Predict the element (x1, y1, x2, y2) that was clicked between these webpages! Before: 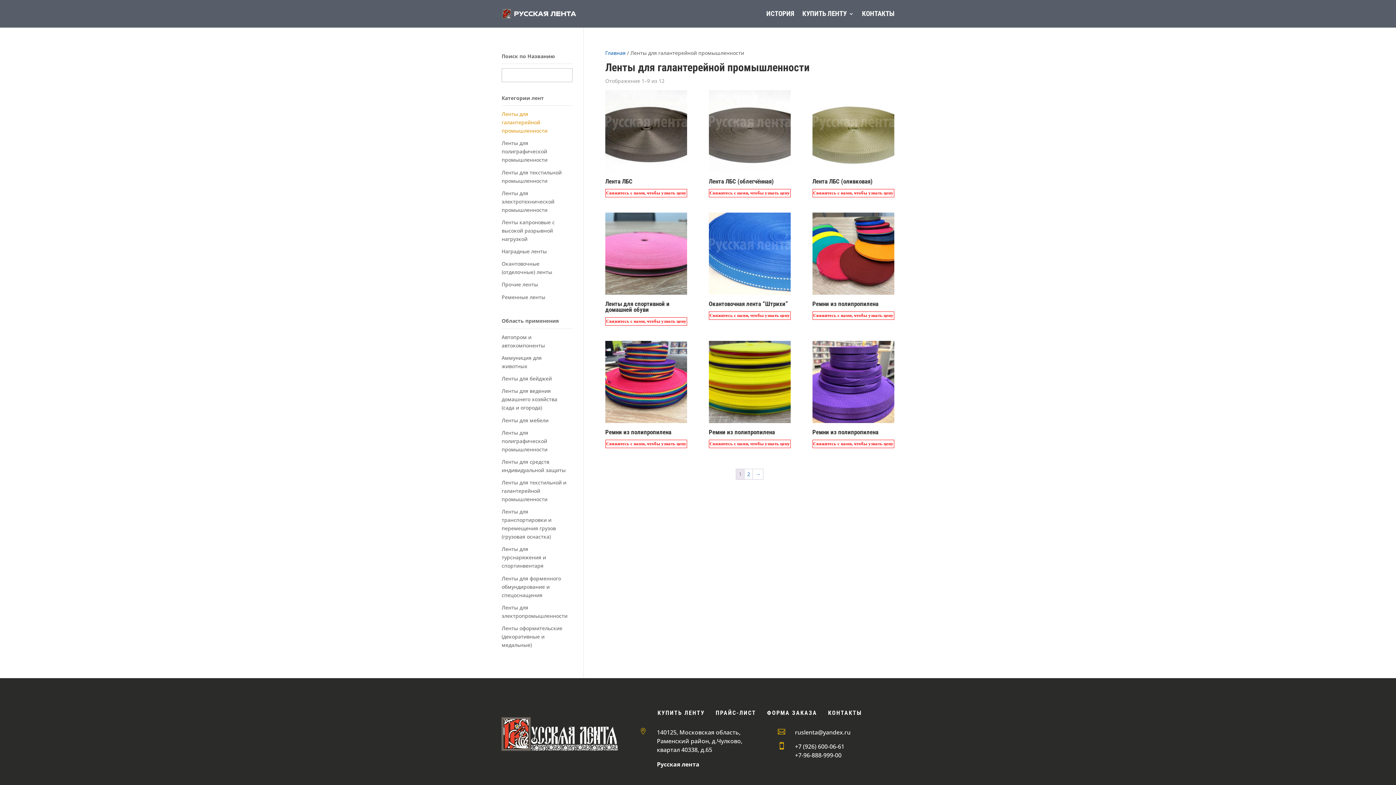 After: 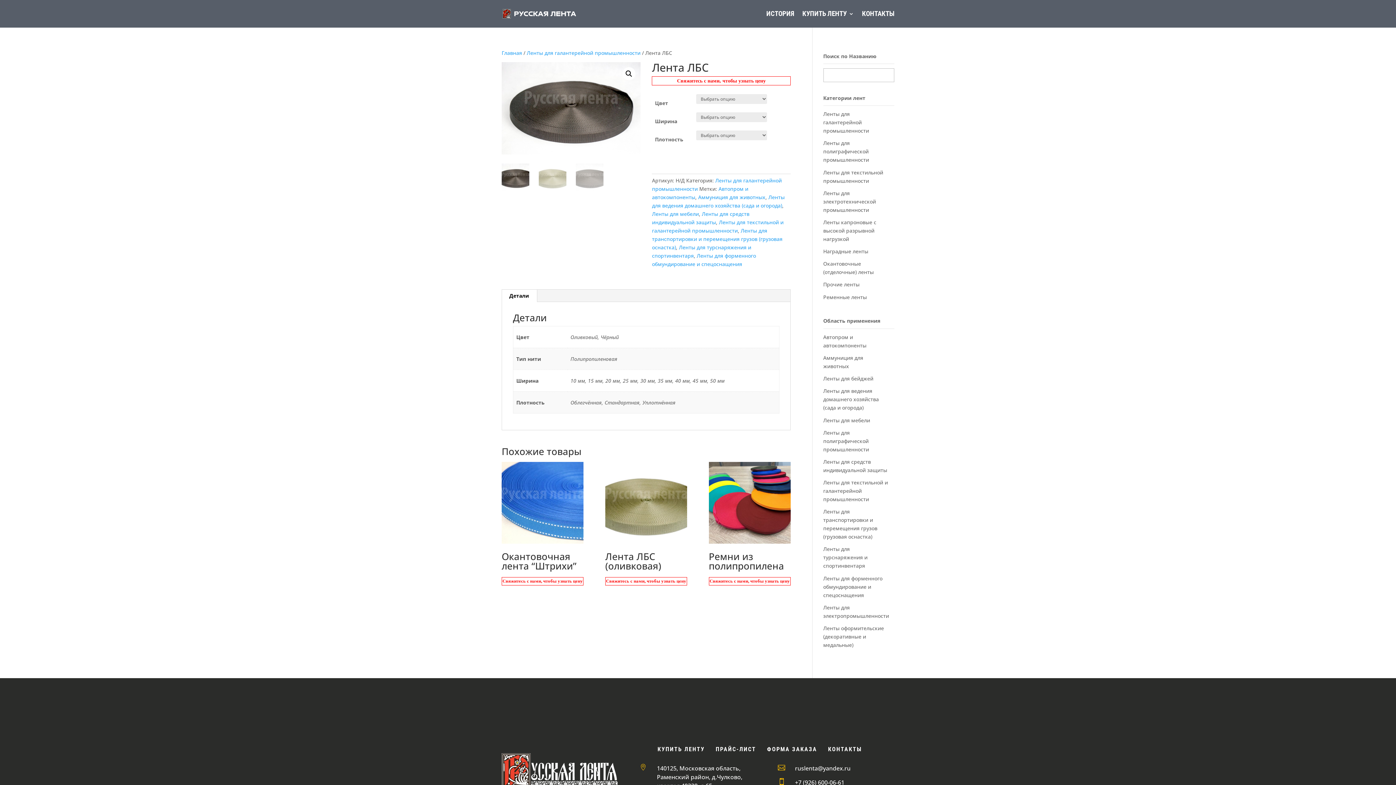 Action: label: Лента ЛБС bbox: (605, 175, 687, 187)